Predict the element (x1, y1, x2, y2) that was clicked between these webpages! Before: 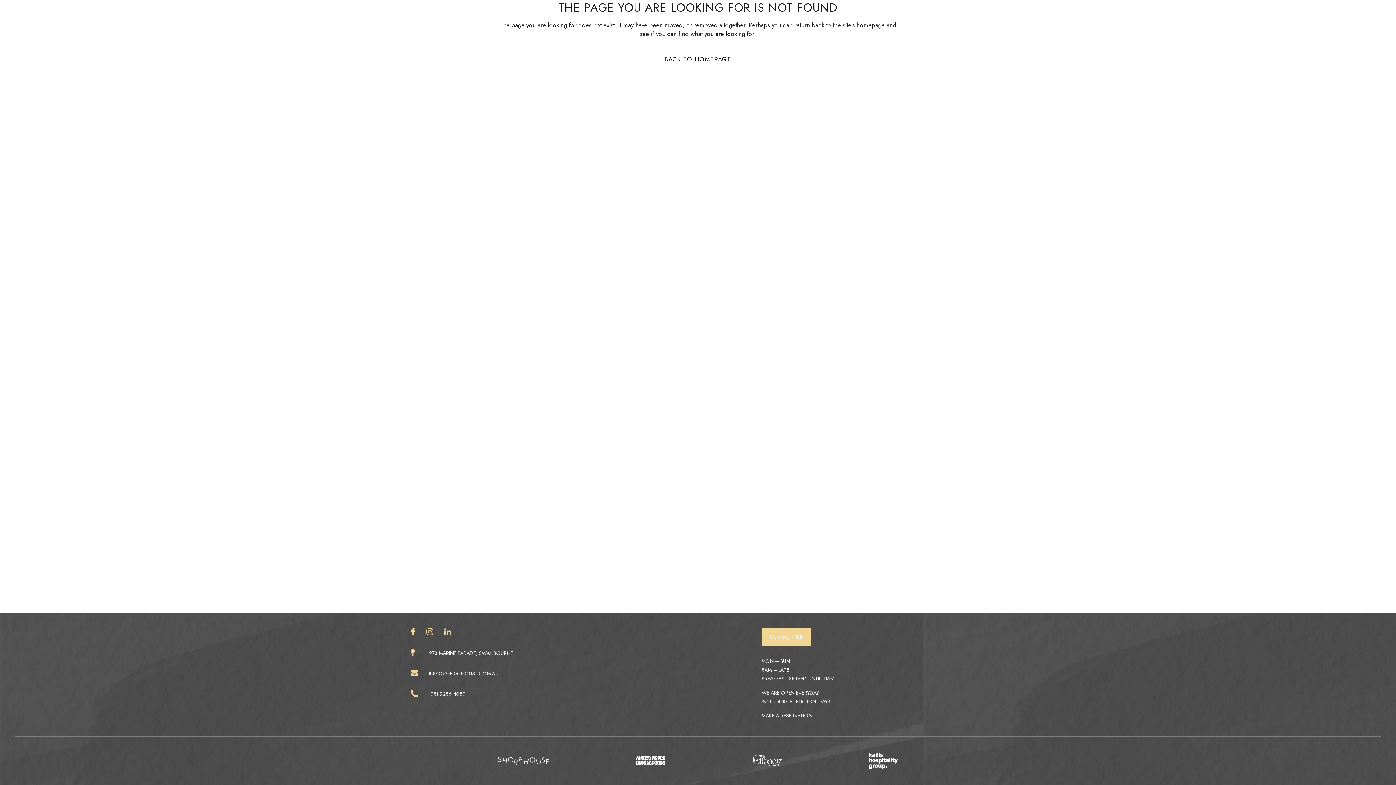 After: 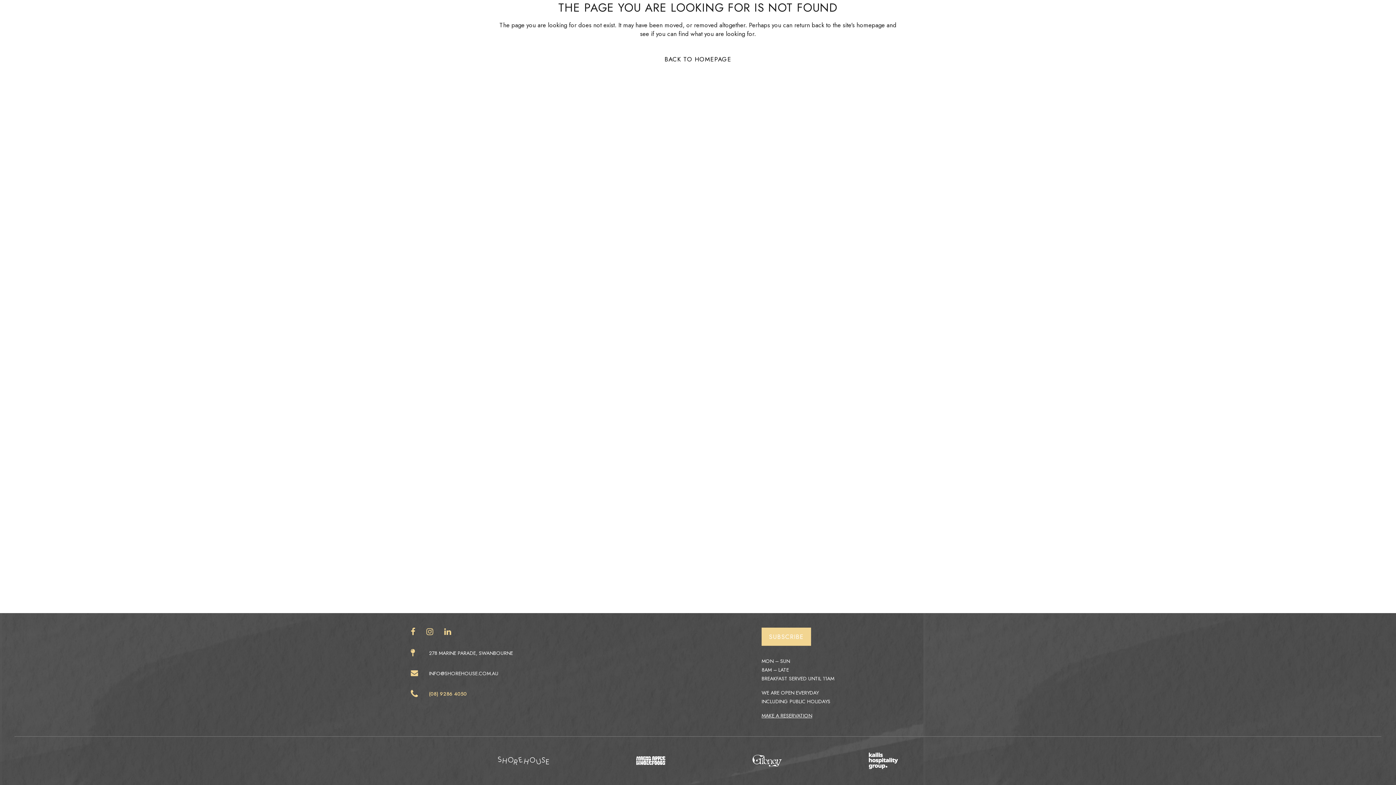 Action: label: (08) 9286 4050 bbox: (429, 689, 465, 698)